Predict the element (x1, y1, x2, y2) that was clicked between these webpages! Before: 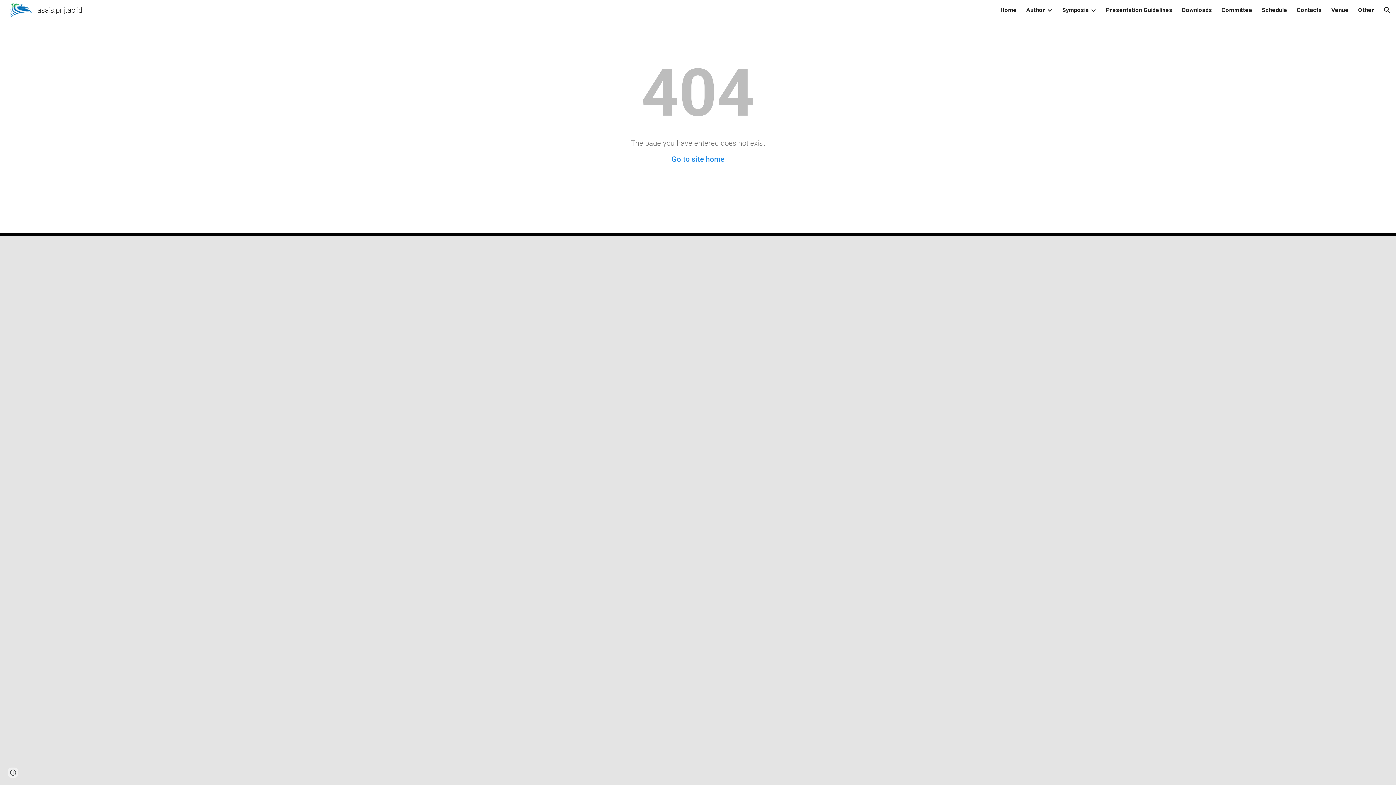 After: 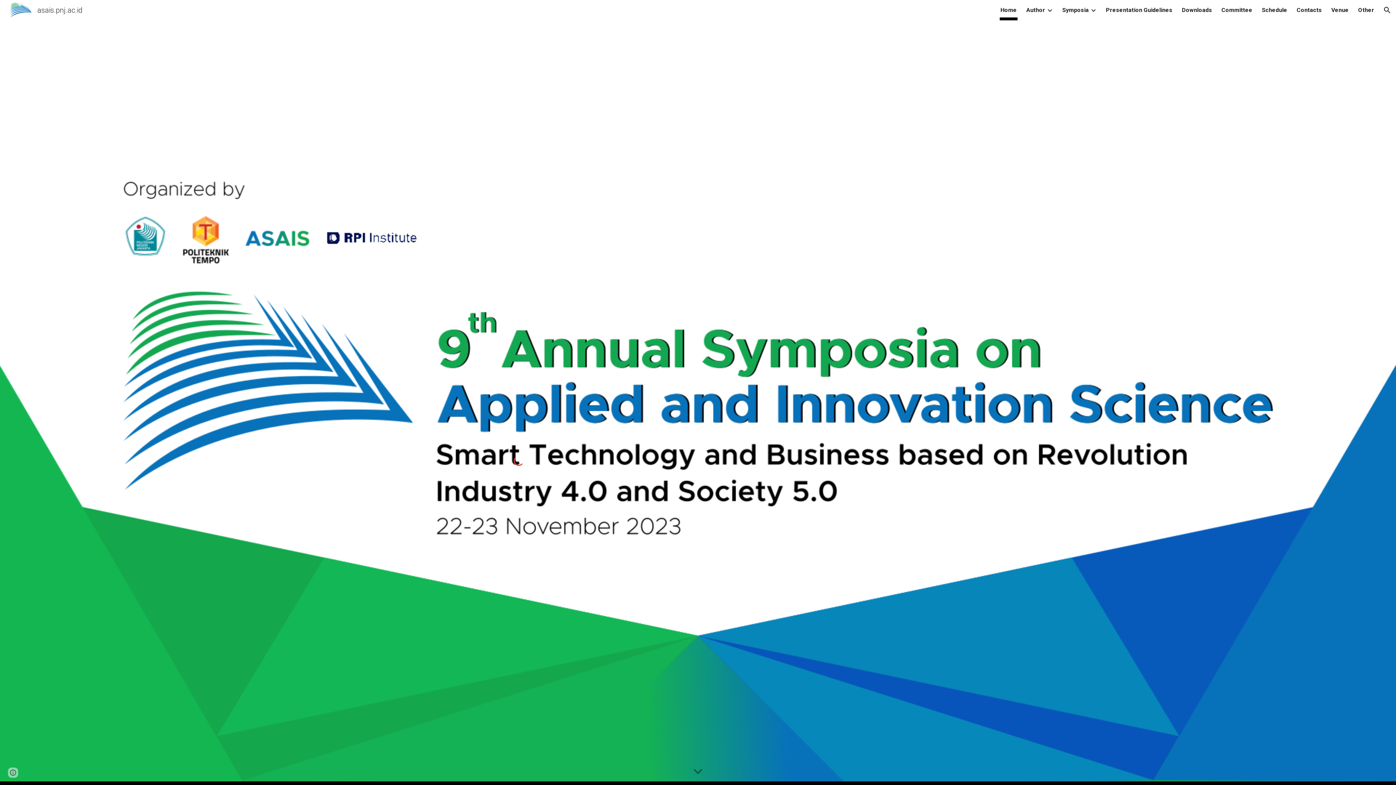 Action: label: Go to site home bbox: (671, 154, 724, 163)